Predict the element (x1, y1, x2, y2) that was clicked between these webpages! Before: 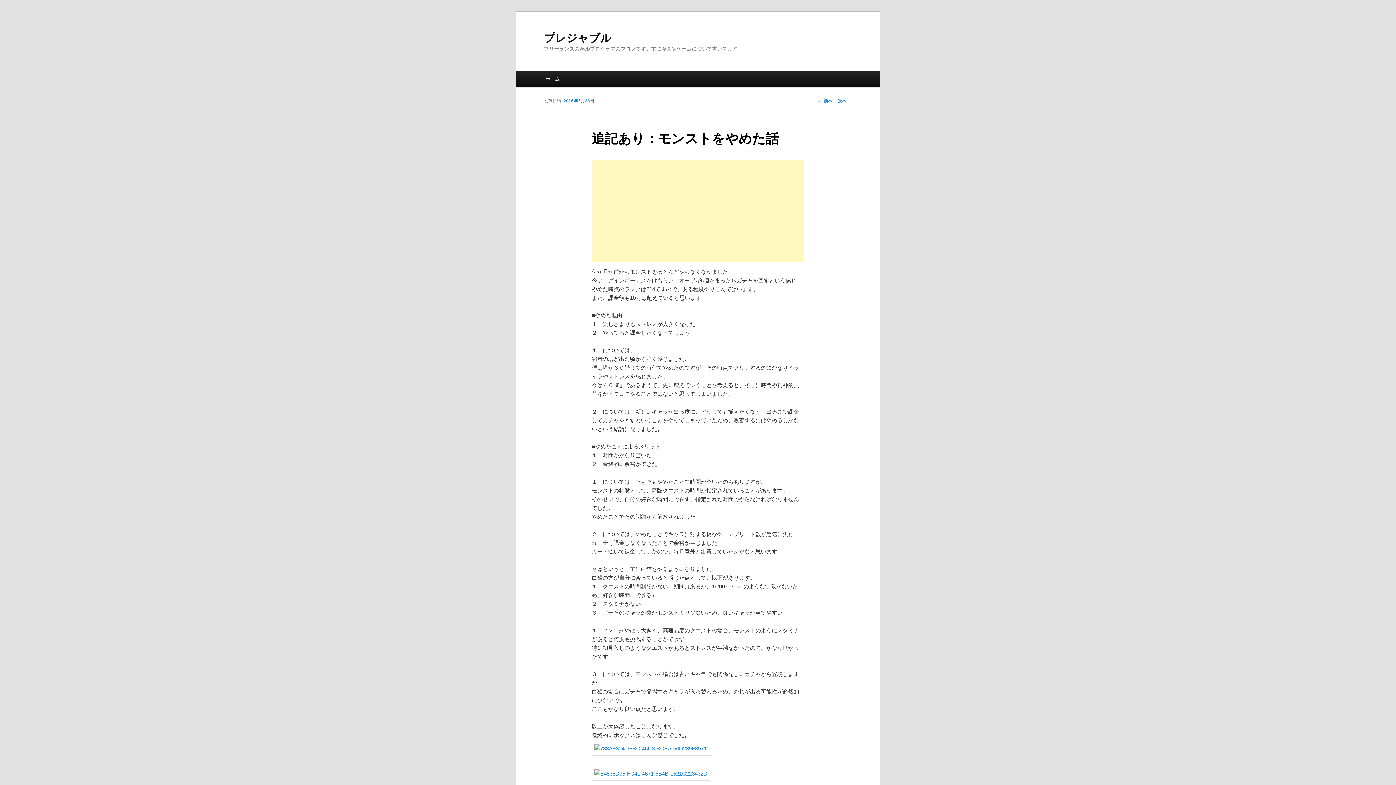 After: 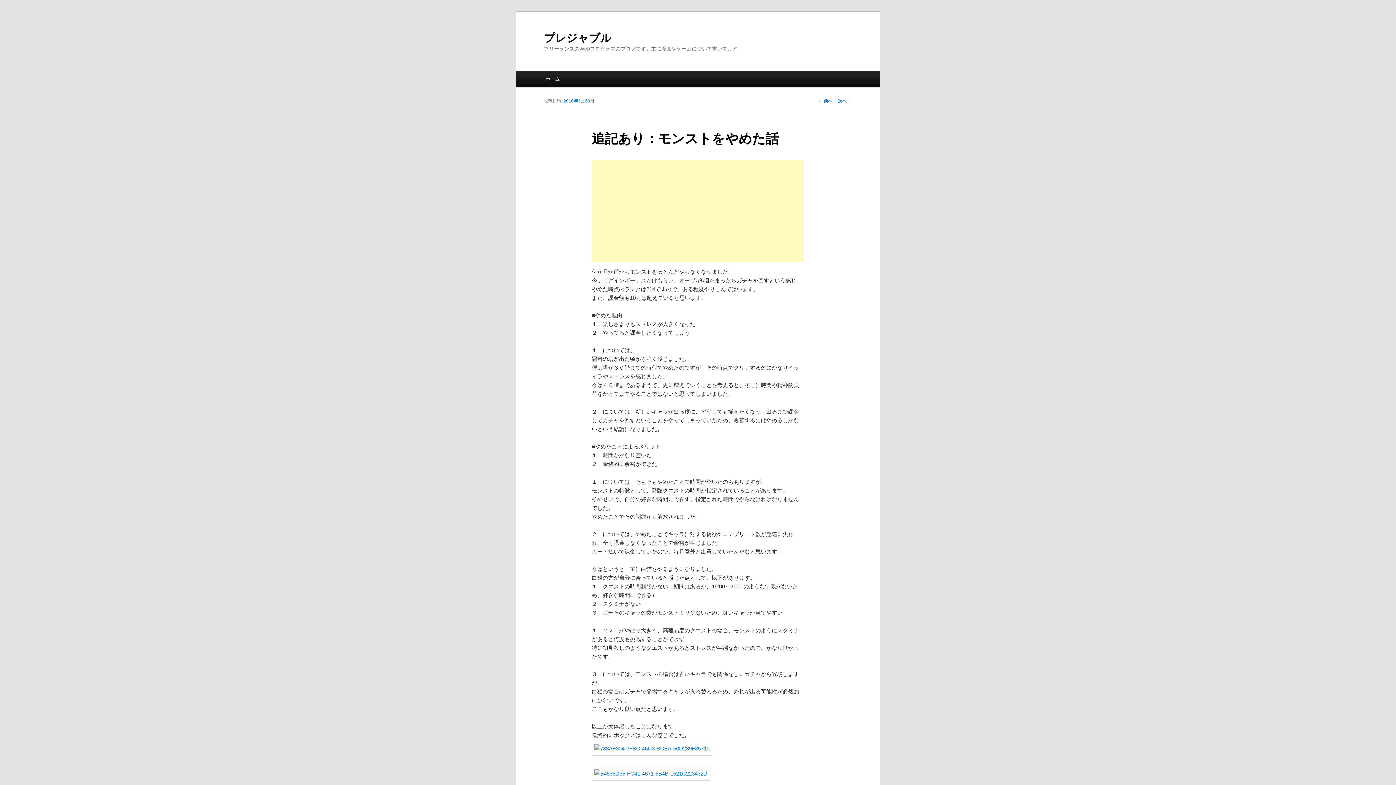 Action: label: 2016年3月28日 bbox: (563, 98, 594, 103)